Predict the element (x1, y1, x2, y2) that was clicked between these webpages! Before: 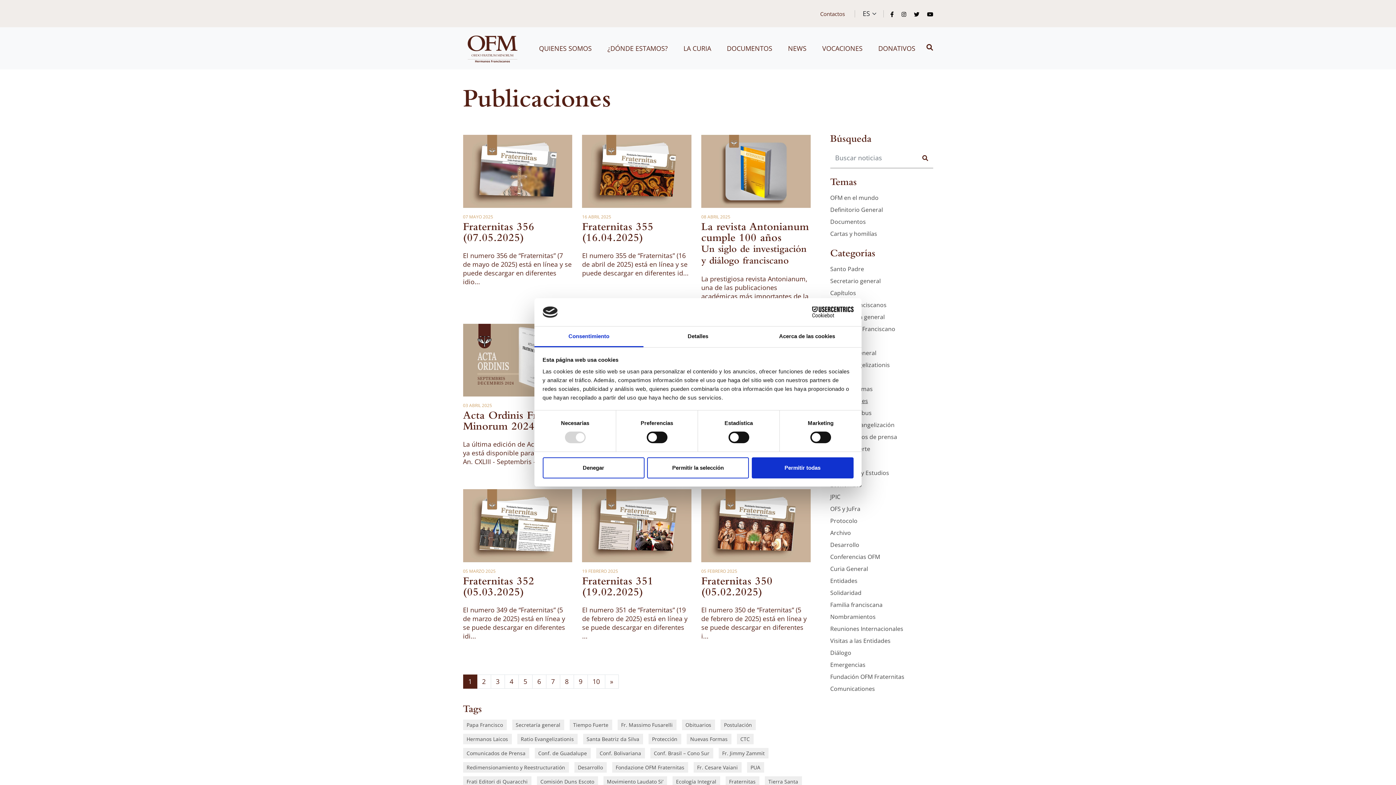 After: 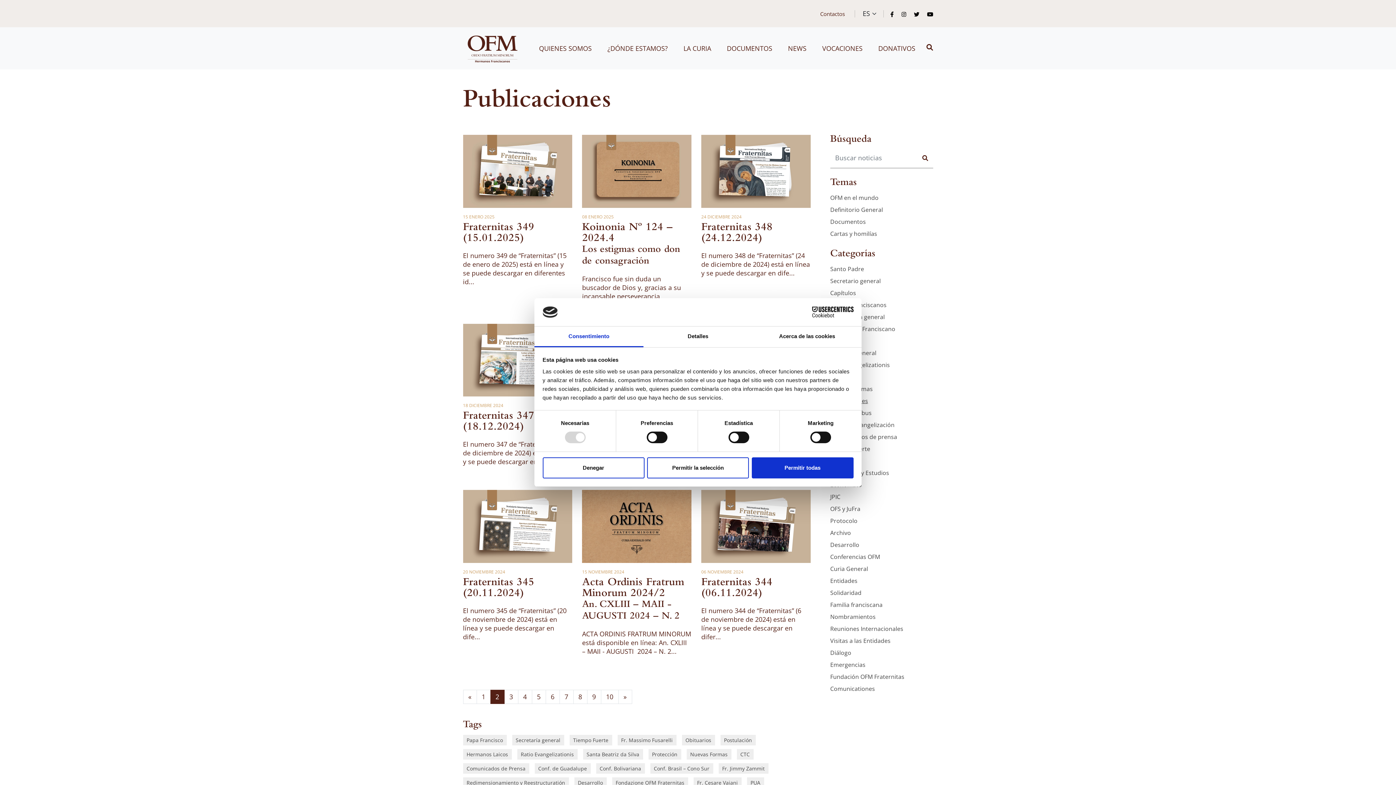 Action: label: 2 bbox: (476, 674, 491, 689)